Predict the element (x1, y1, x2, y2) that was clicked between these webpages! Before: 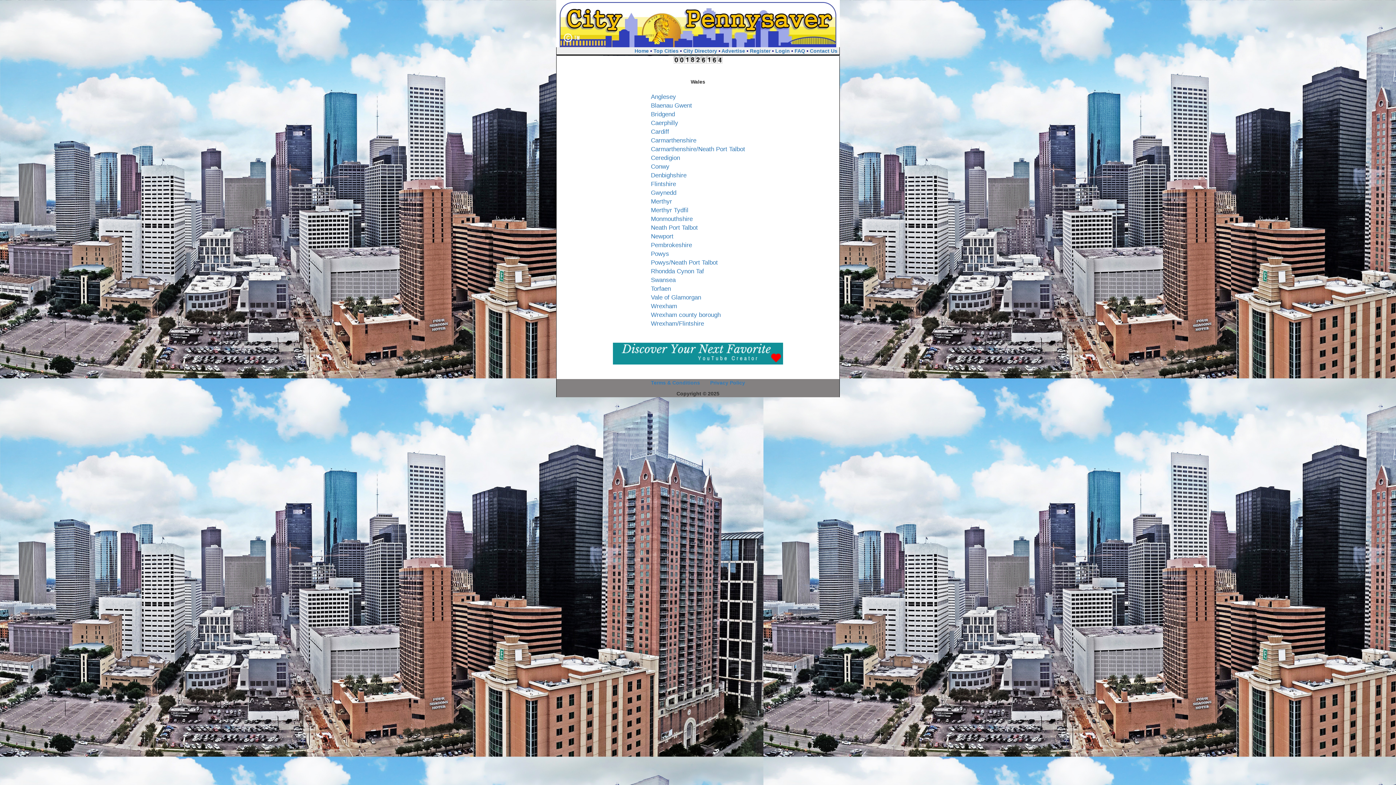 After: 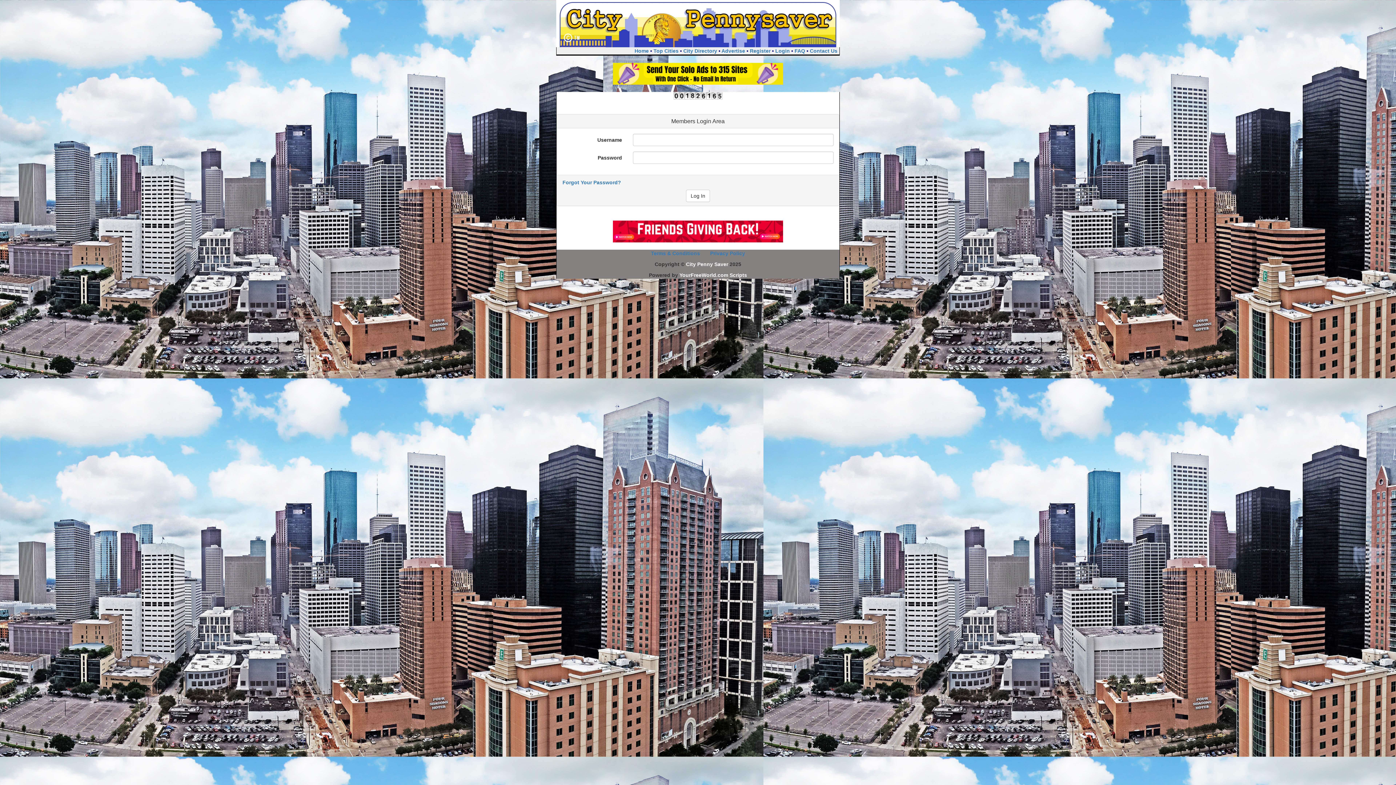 Action: bbox: (775, 48, 790, 53) label: Login